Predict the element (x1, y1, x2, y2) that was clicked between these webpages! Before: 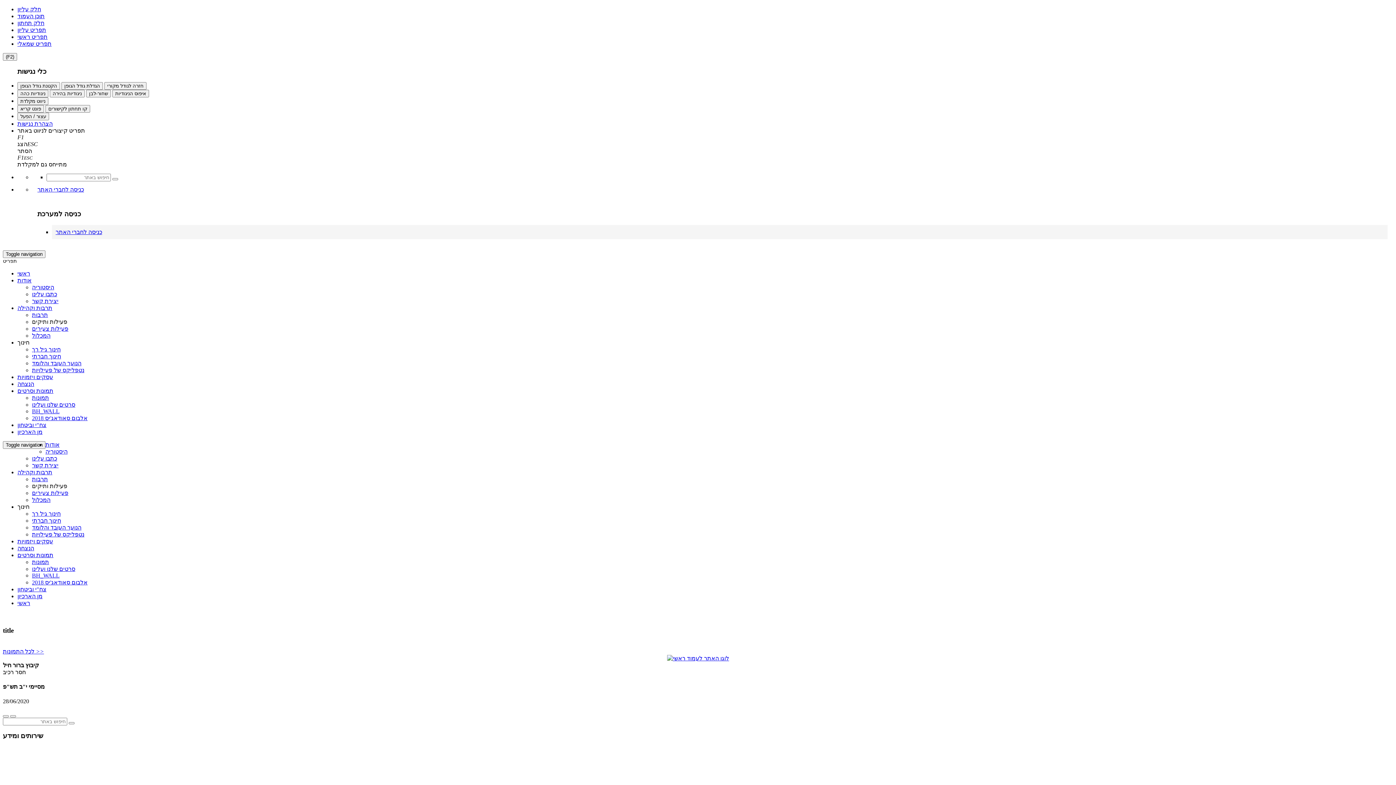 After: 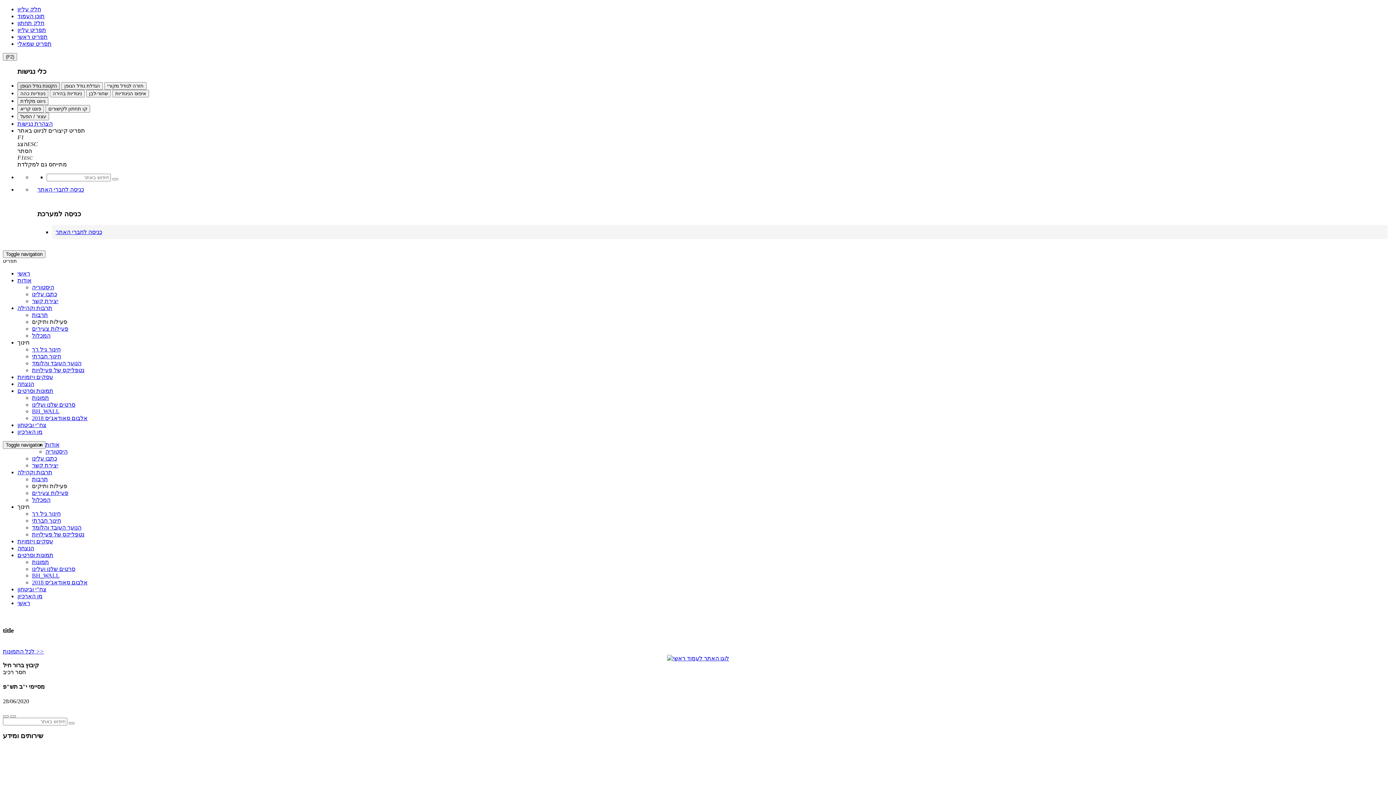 Action: bbox: (17, 82, 60, 89) label: הקטנת גודל הגופן